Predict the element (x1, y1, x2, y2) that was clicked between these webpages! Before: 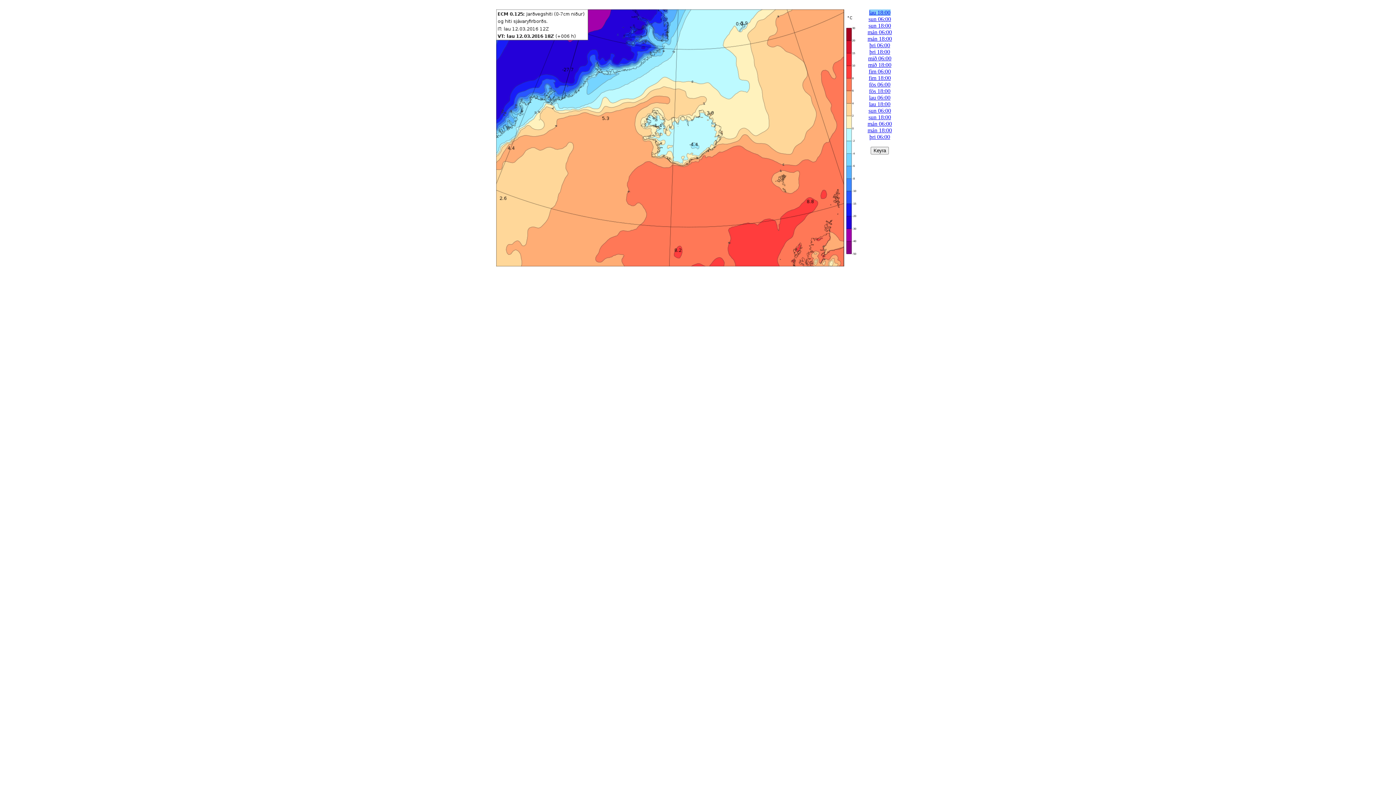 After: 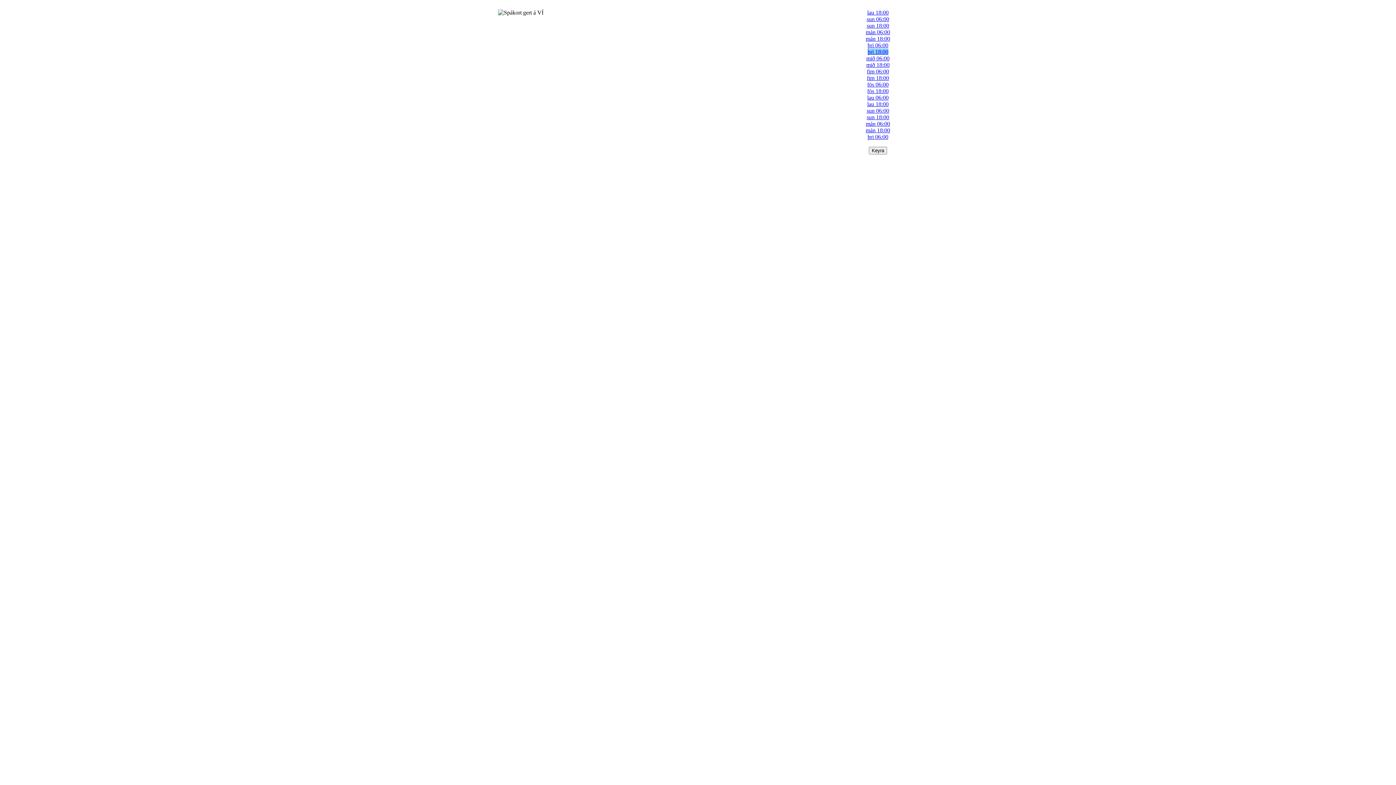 Action: bbox: (869, 48, 890, 54) label: þri 18:00